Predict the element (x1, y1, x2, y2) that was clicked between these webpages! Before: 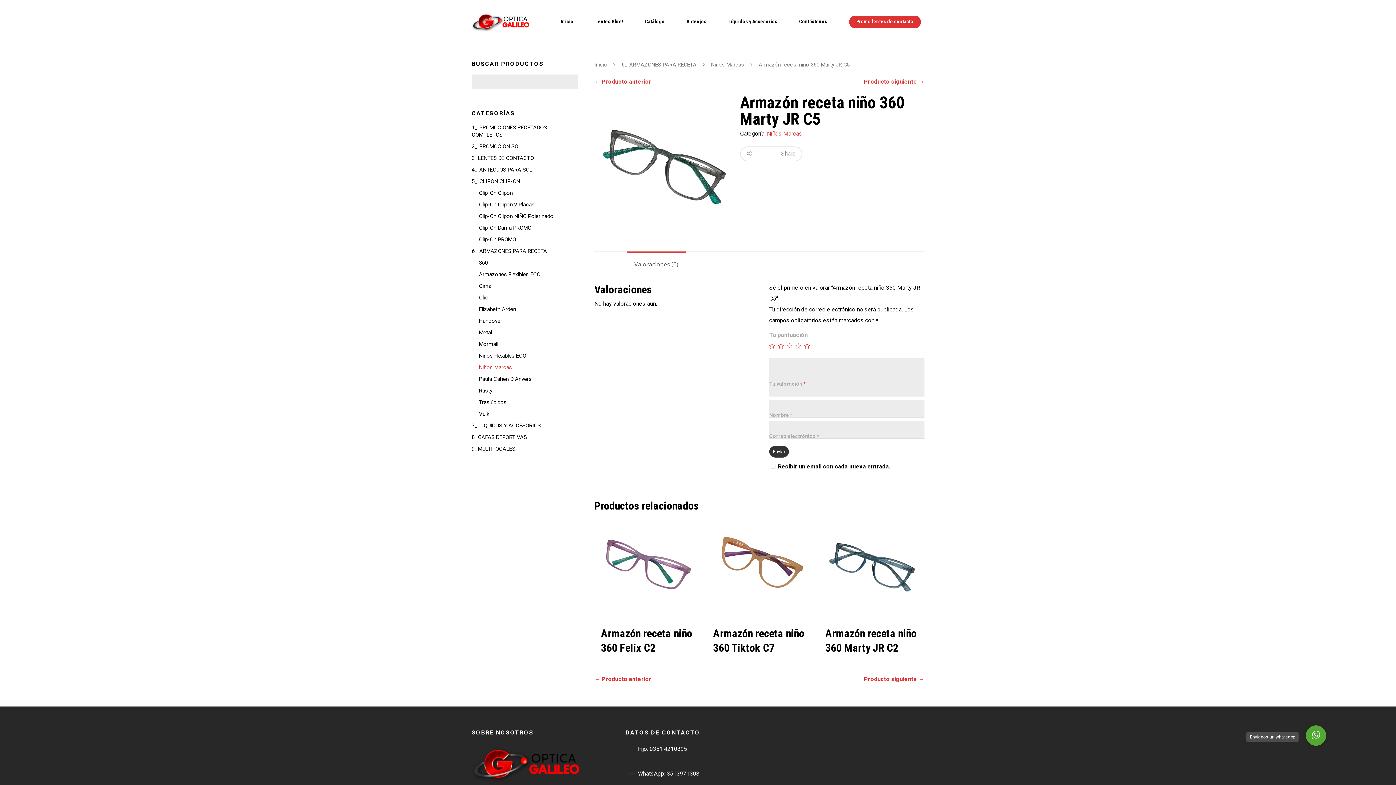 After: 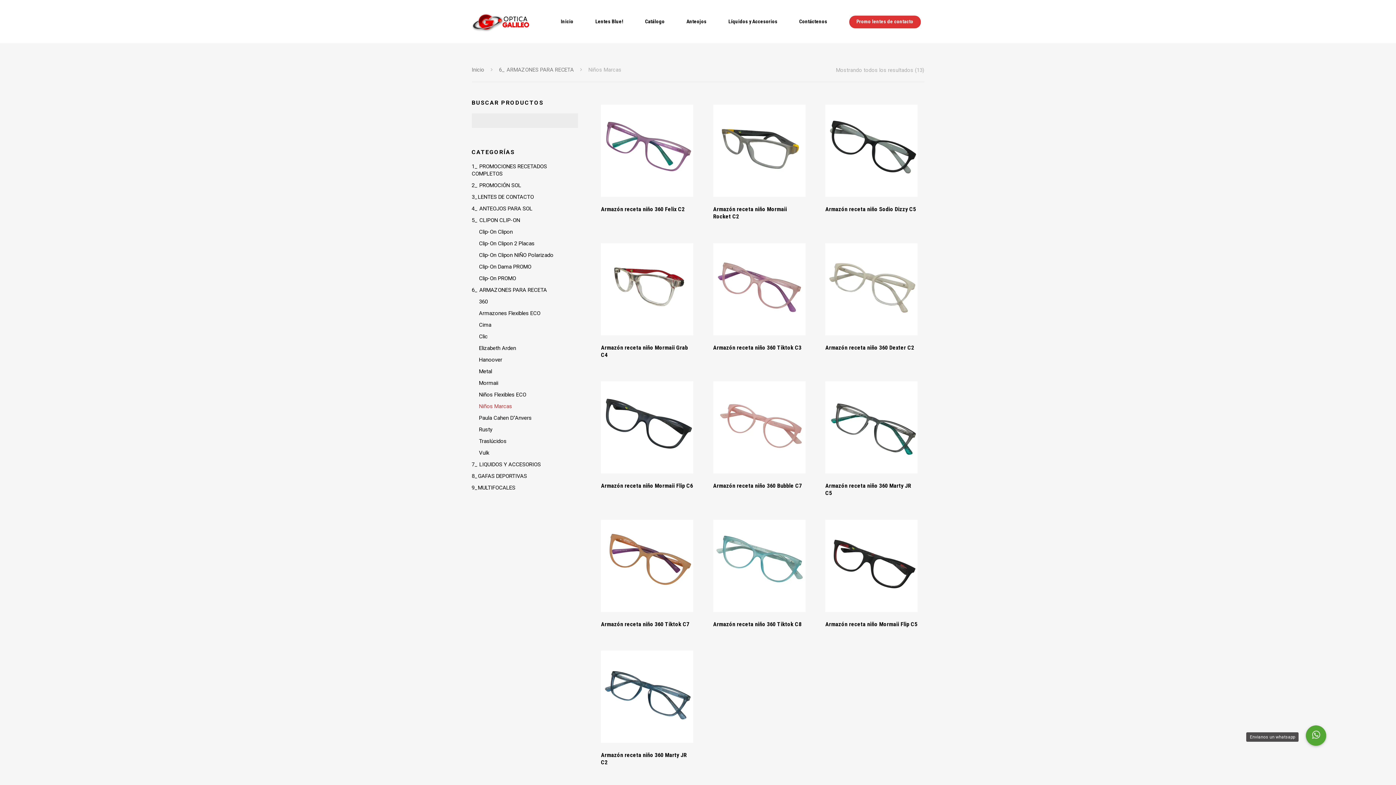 Action: bbox: (711, 61, 744, 68) label: Niños Marcas